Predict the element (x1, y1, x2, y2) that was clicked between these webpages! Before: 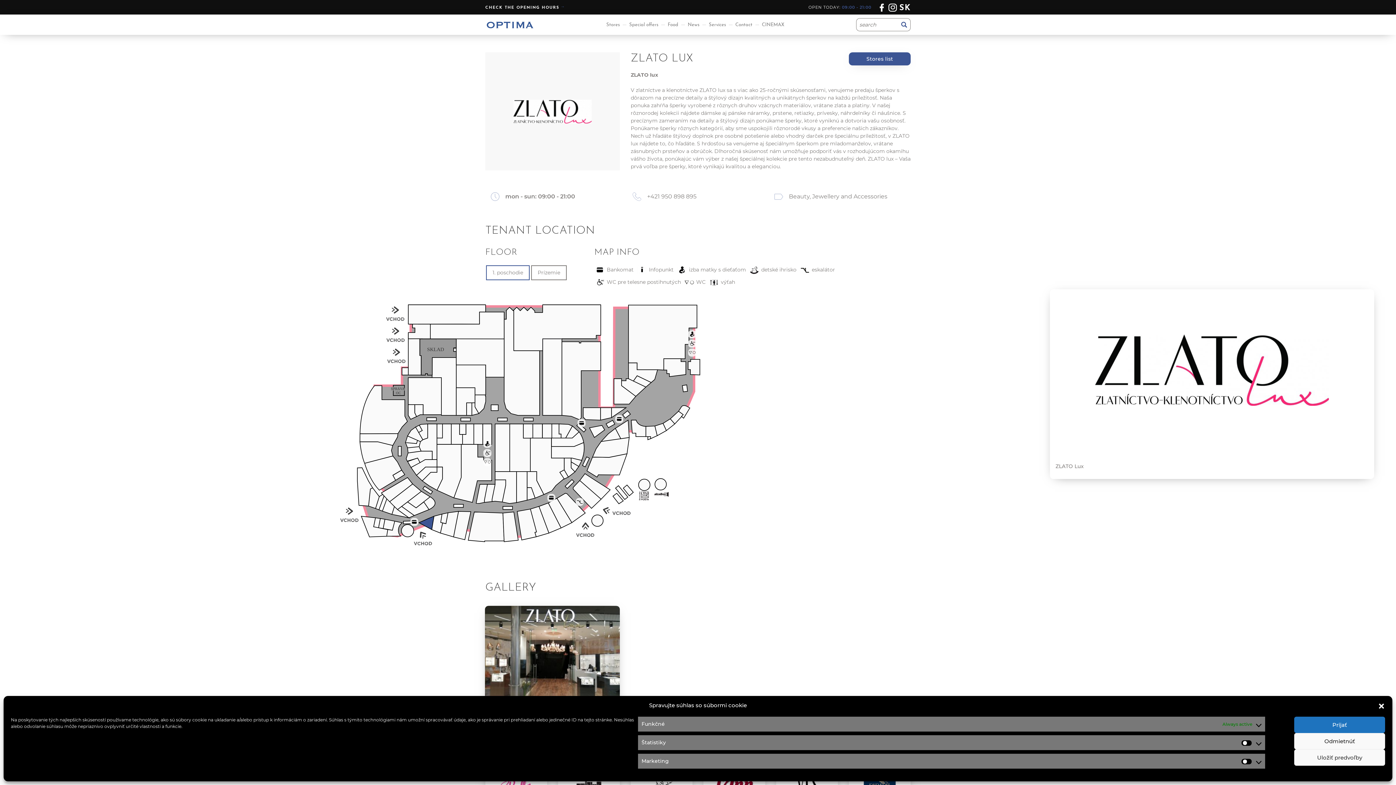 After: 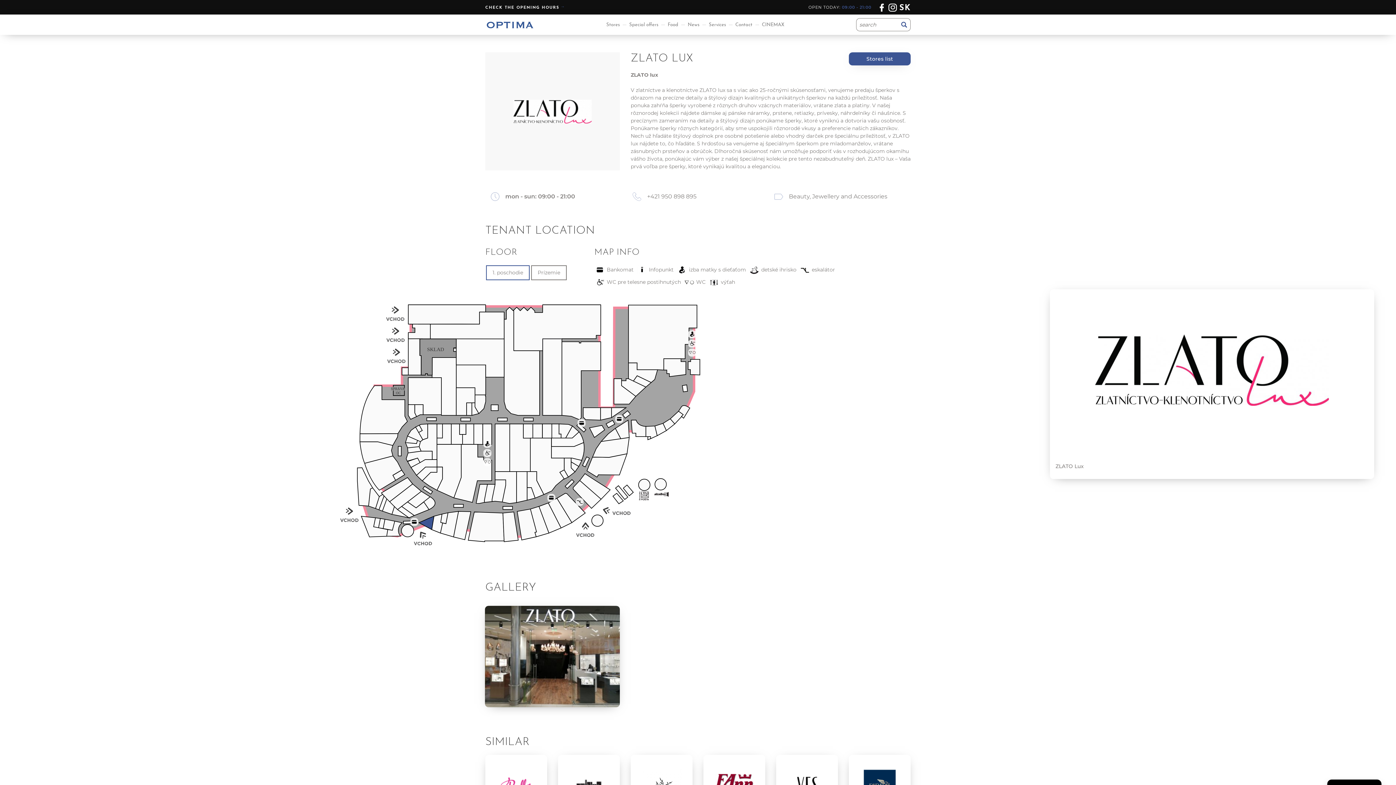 Action: label: Close dialogue bbox: (1378, 702, 1385, 709)